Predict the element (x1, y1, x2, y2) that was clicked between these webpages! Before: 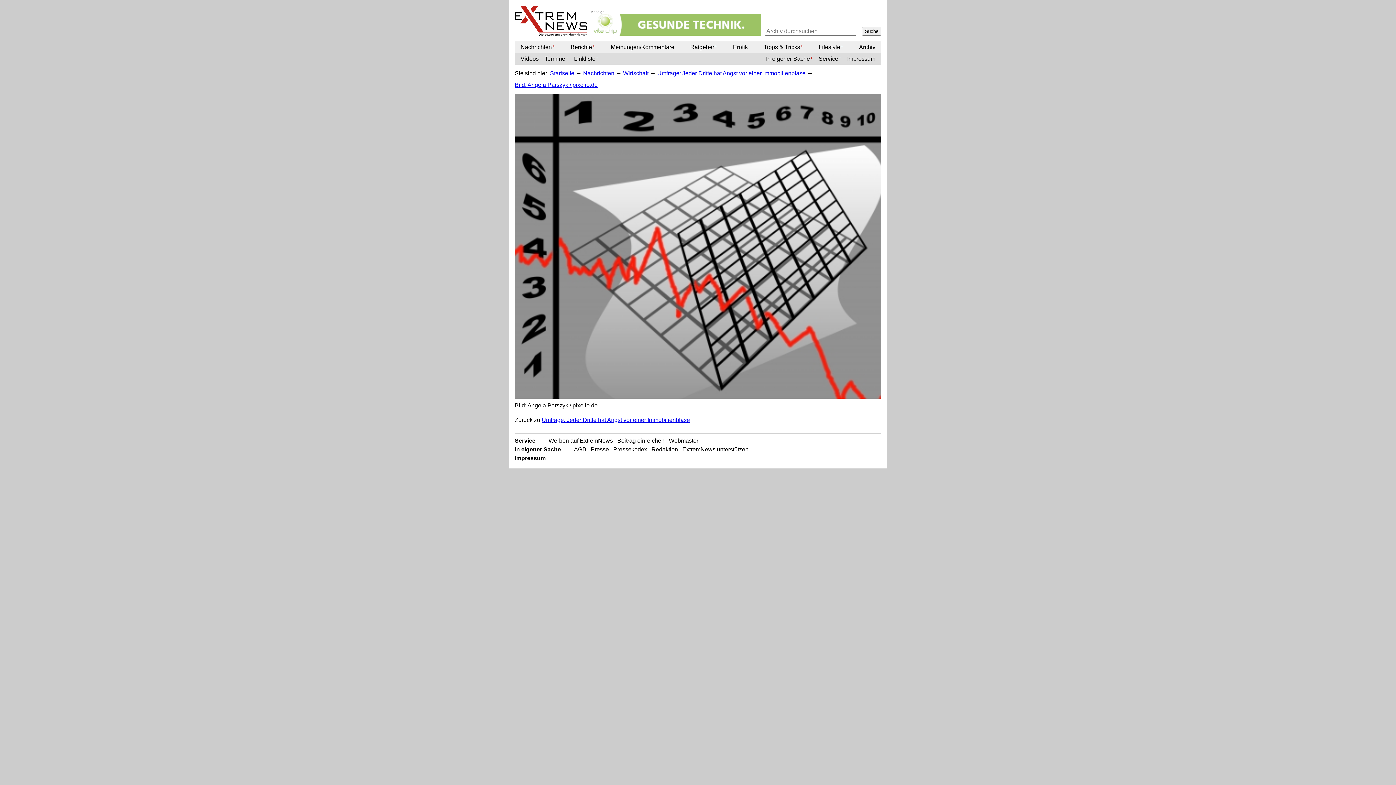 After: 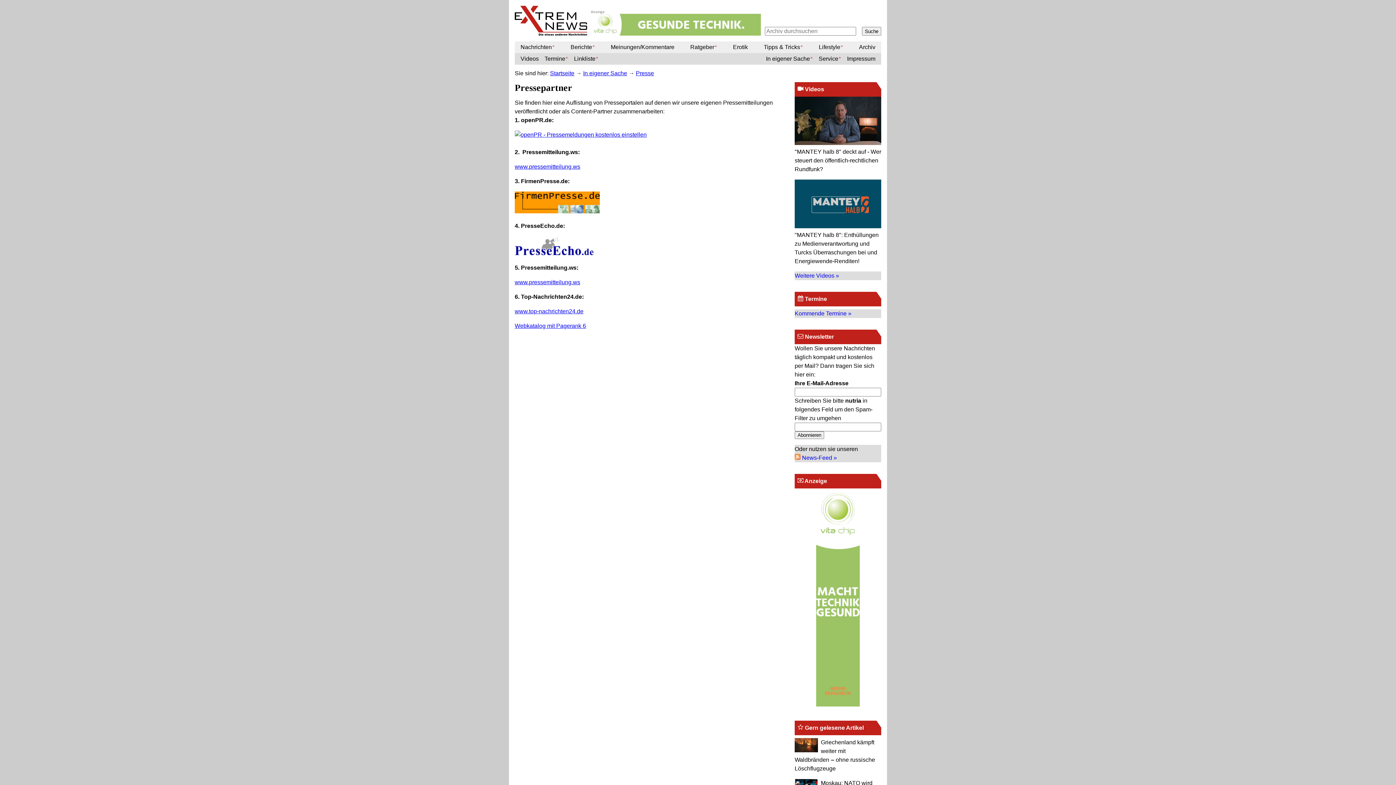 Action: label: Presse bbox: (590, 446, 609, 452)